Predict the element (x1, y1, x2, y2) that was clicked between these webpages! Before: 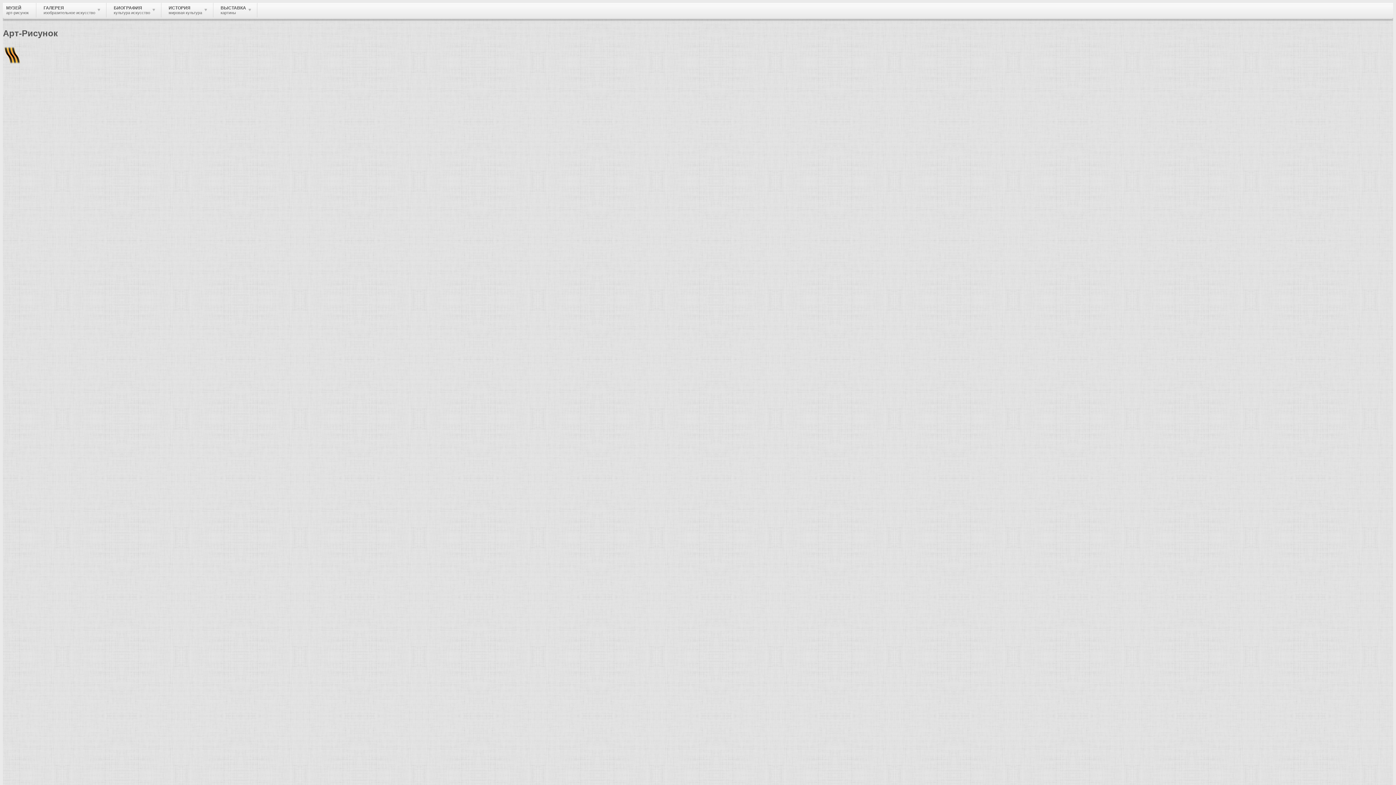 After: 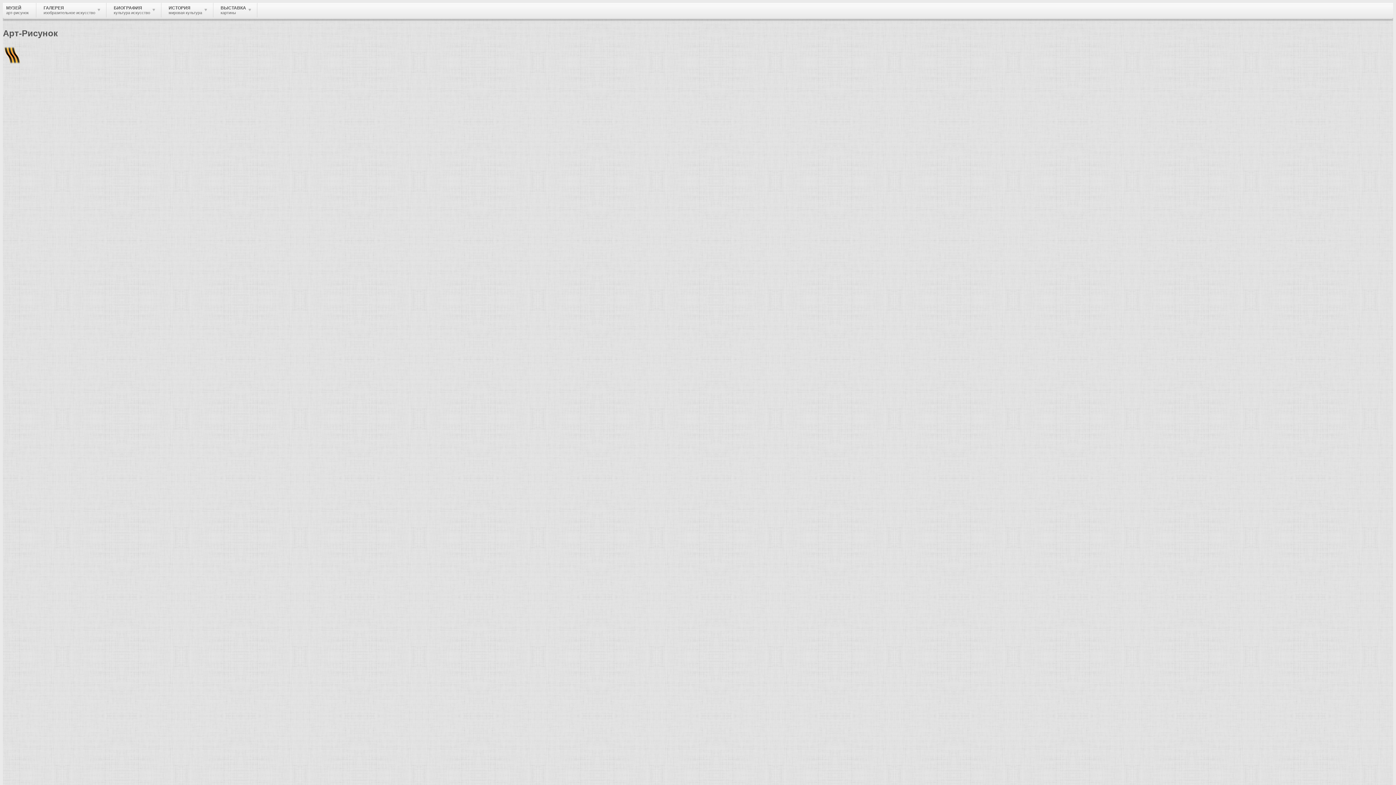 Action: label: Живописность bbox: (17, 728, 61, 734)